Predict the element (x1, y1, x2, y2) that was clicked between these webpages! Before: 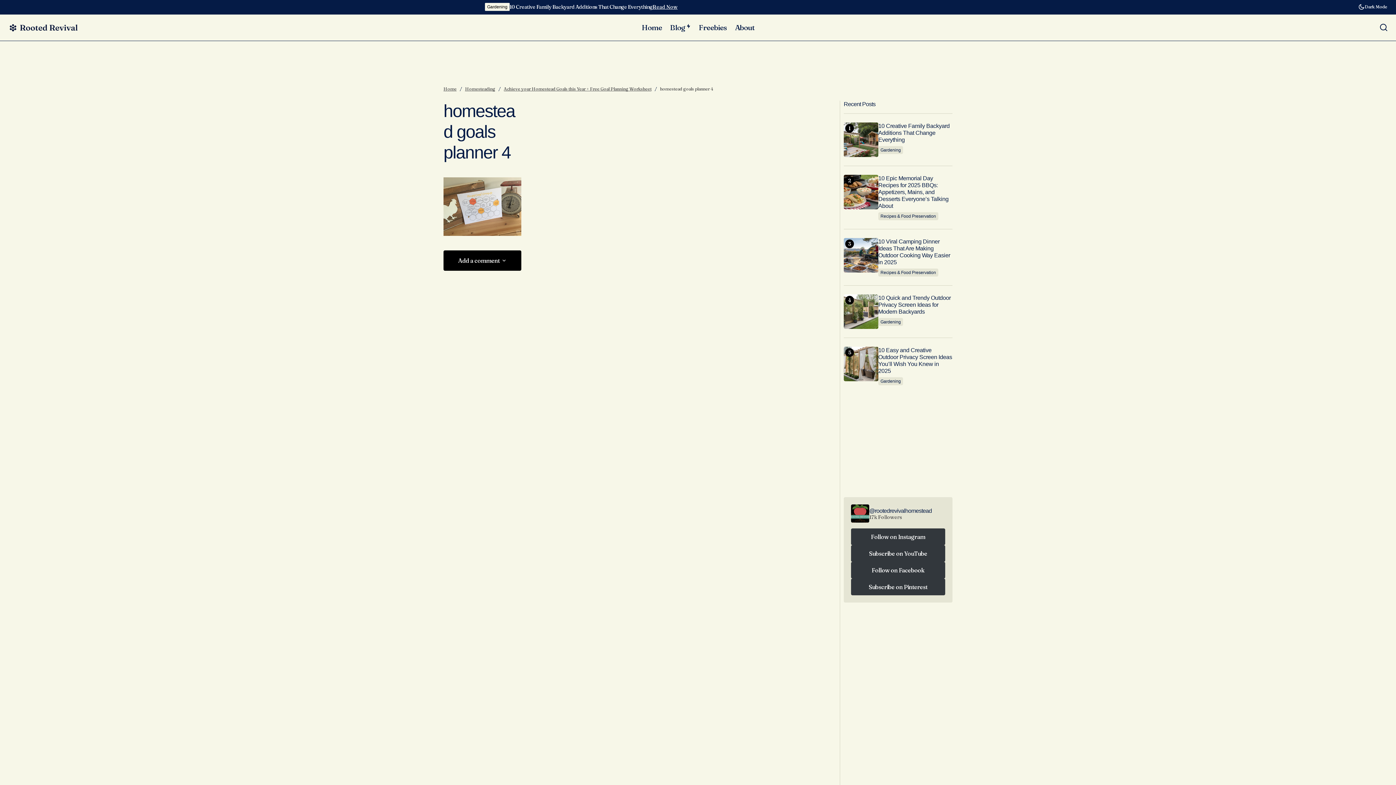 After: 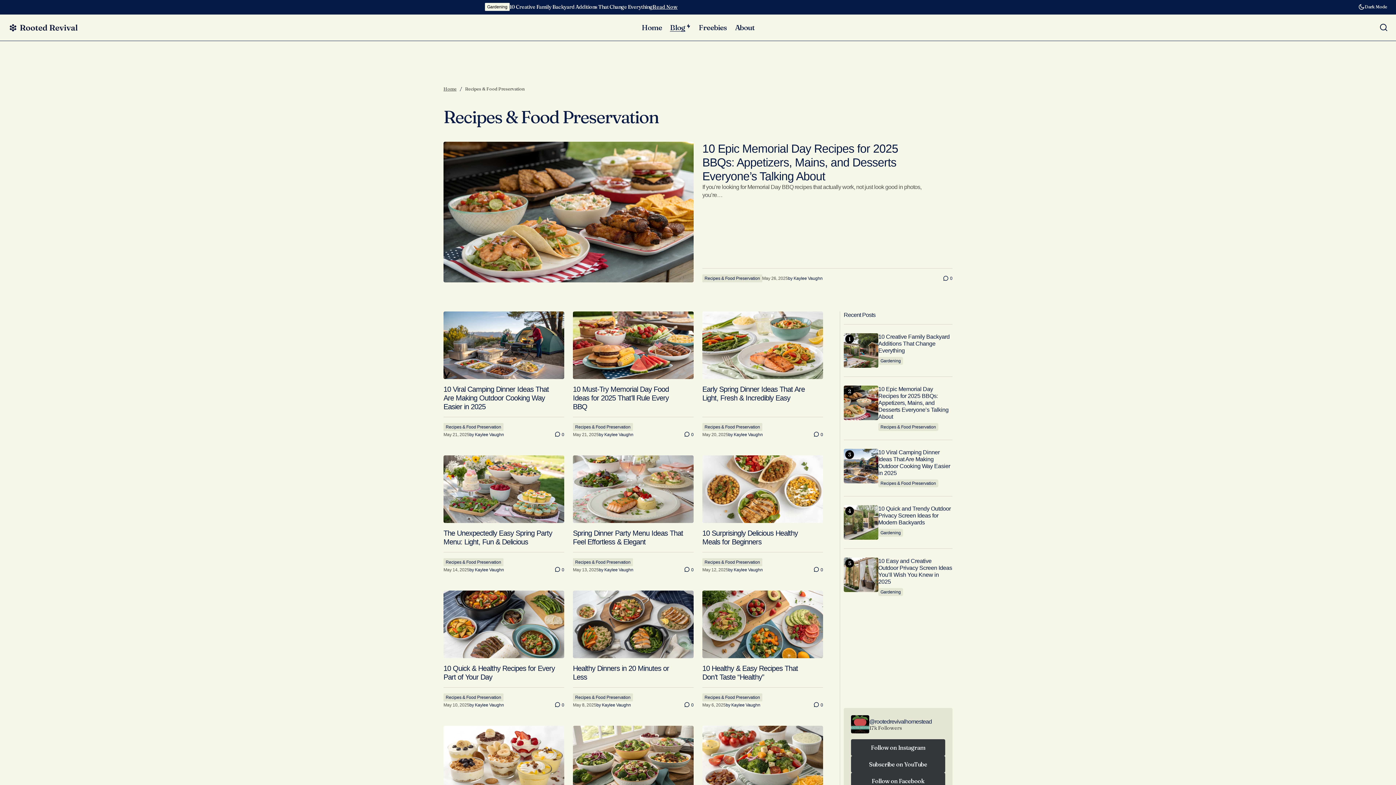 Action: bbox: (878, 212, 938, 220) label: Recipes & Food Preservation